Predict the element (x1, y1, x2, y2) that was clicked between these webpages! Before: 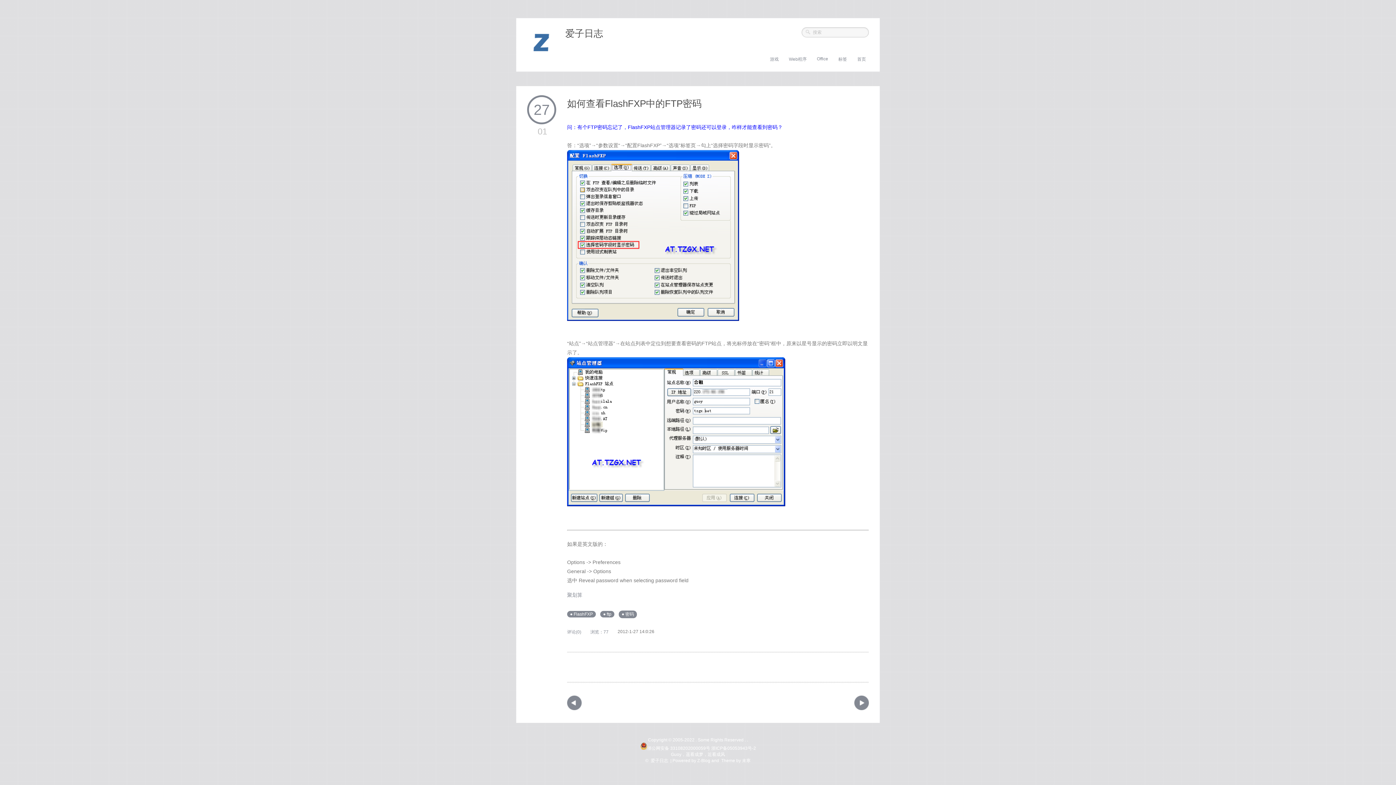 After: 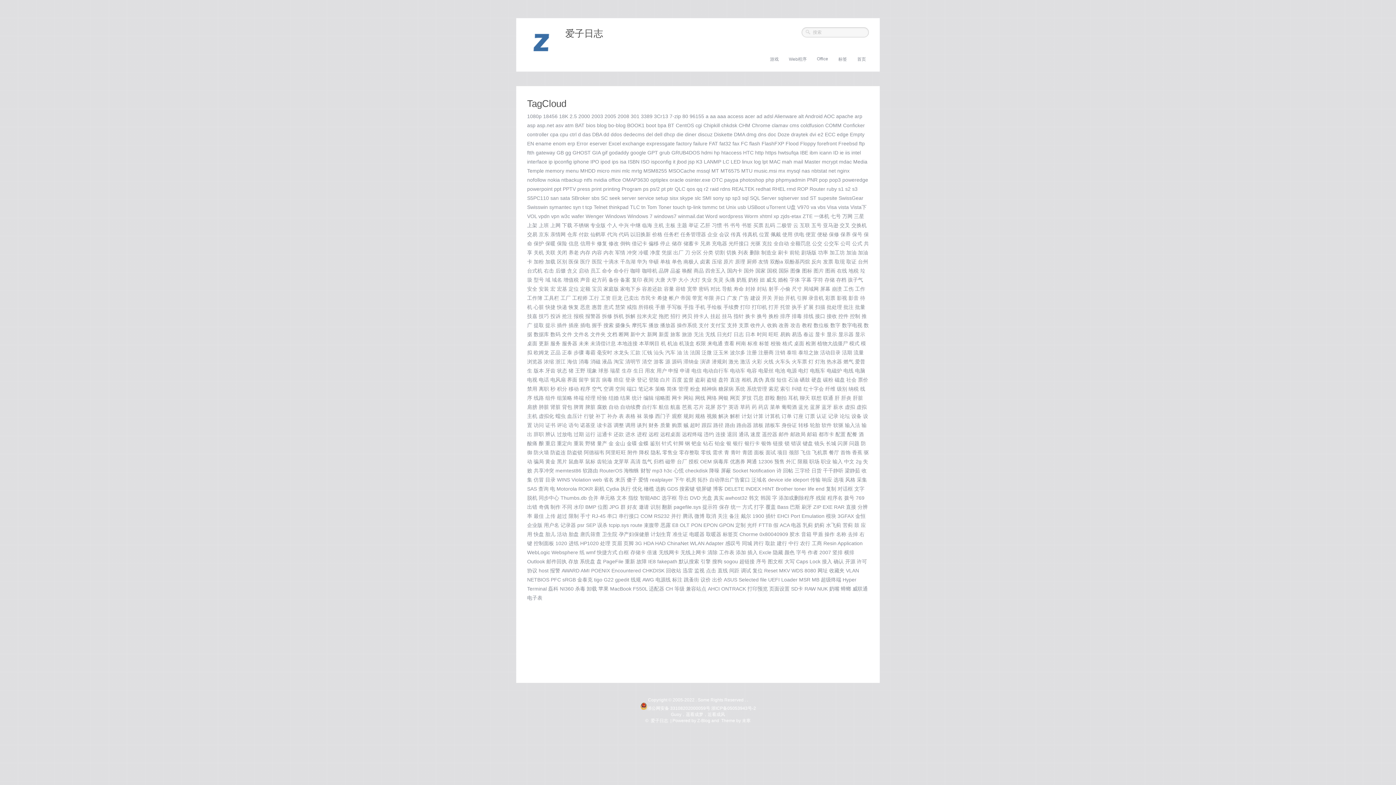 Action: bbox: (835, 56, 850, 62) label: 标签